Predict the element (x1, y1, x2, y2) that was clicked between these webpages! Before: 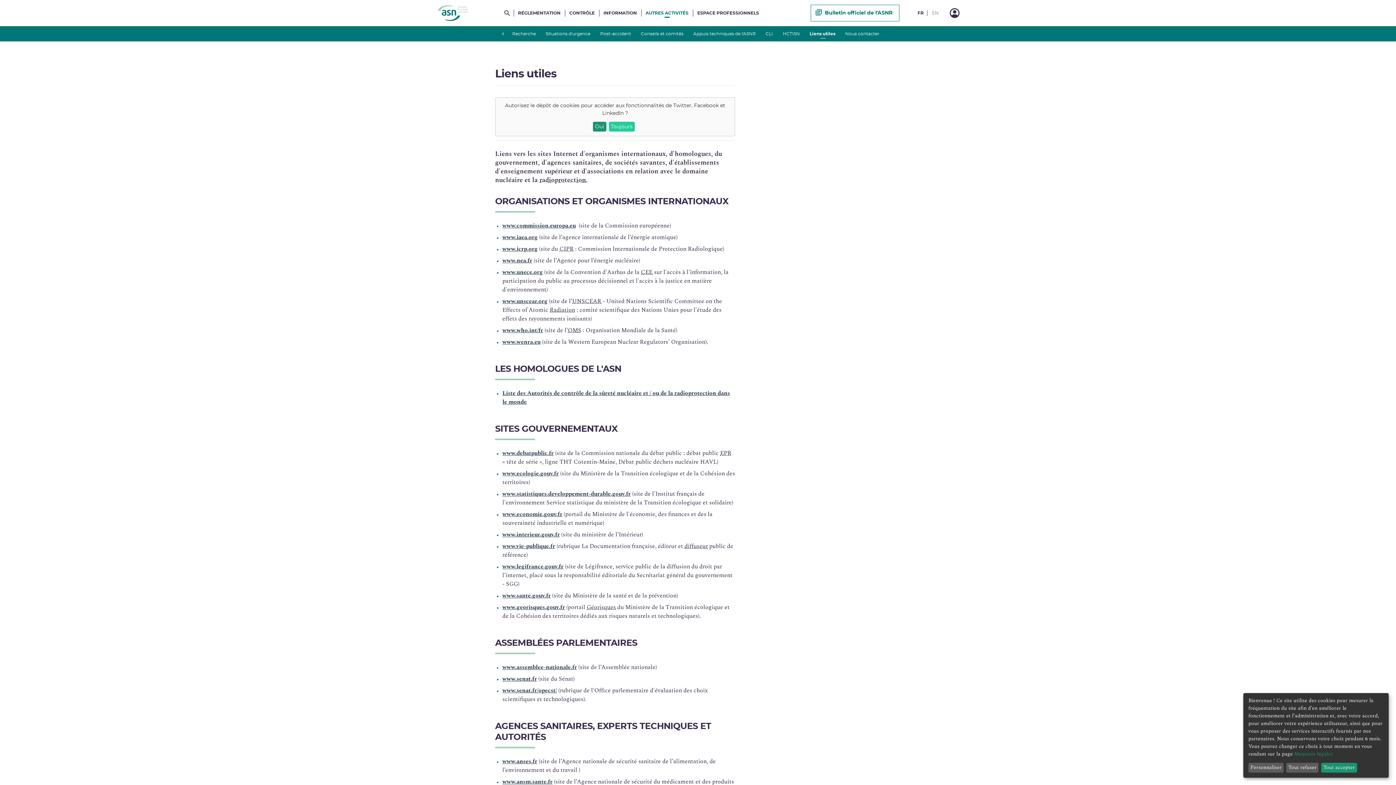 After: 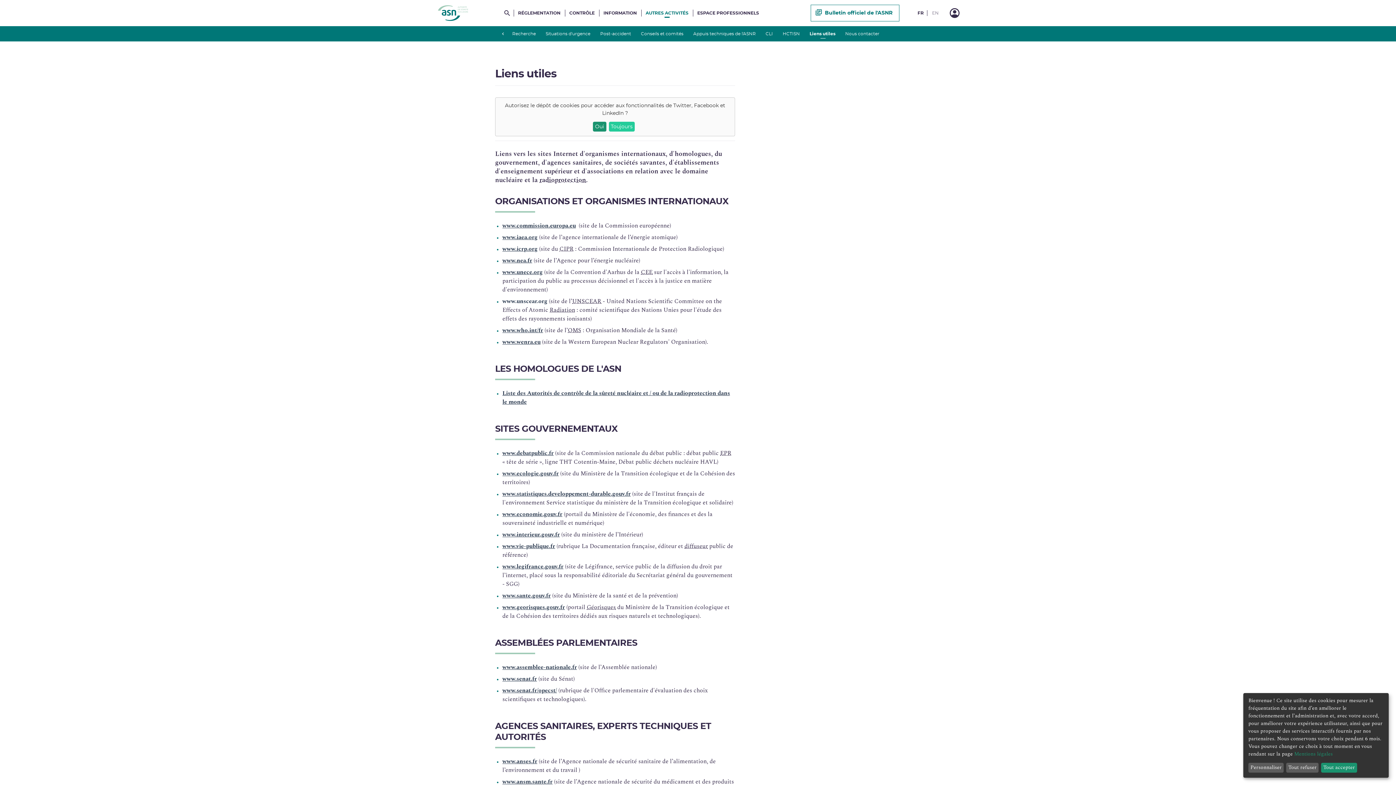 Action: bbox: (502, 297, 547, 305) label: www.unscear.org